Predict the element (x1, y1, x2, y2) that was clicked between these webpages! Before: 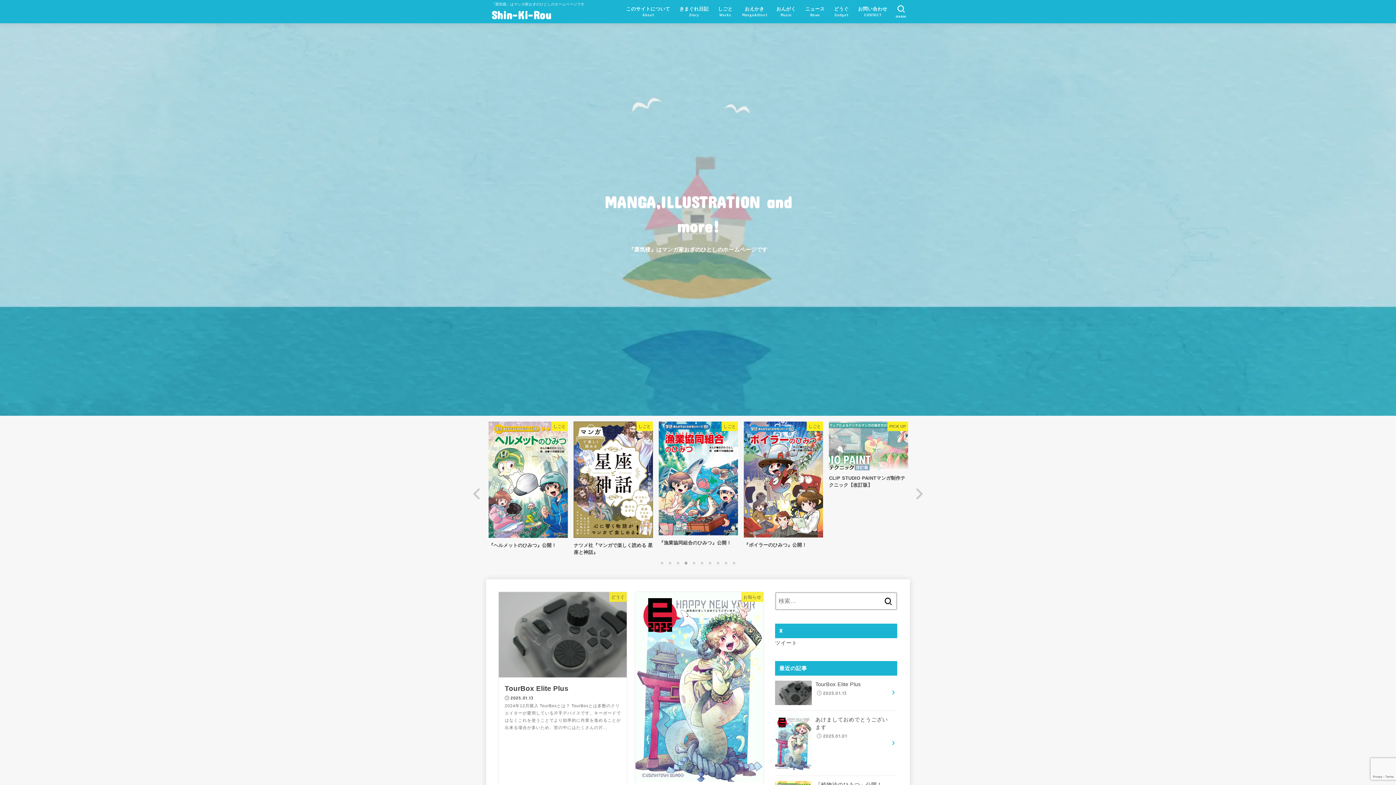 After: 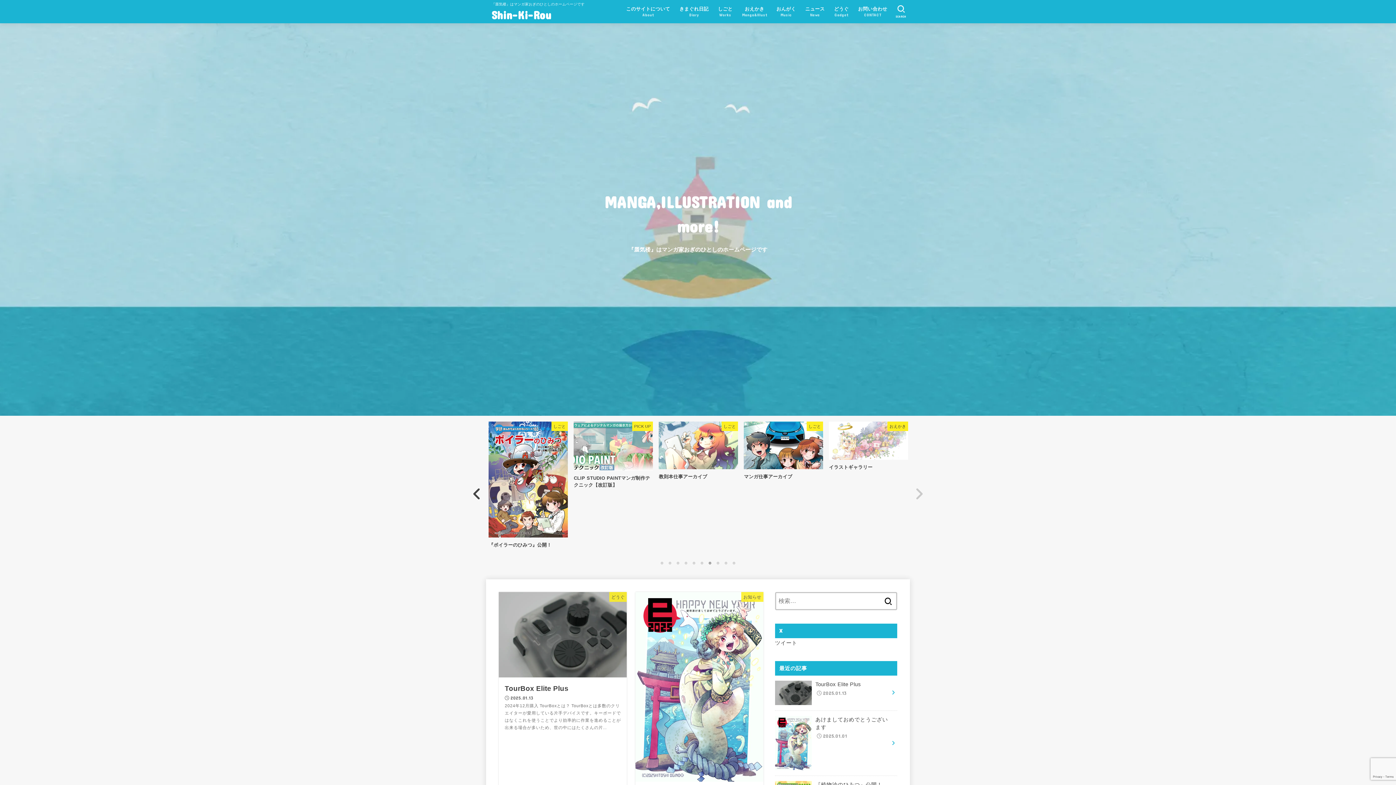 Action: label: Previous bbox: (469, 486, 484, 501)